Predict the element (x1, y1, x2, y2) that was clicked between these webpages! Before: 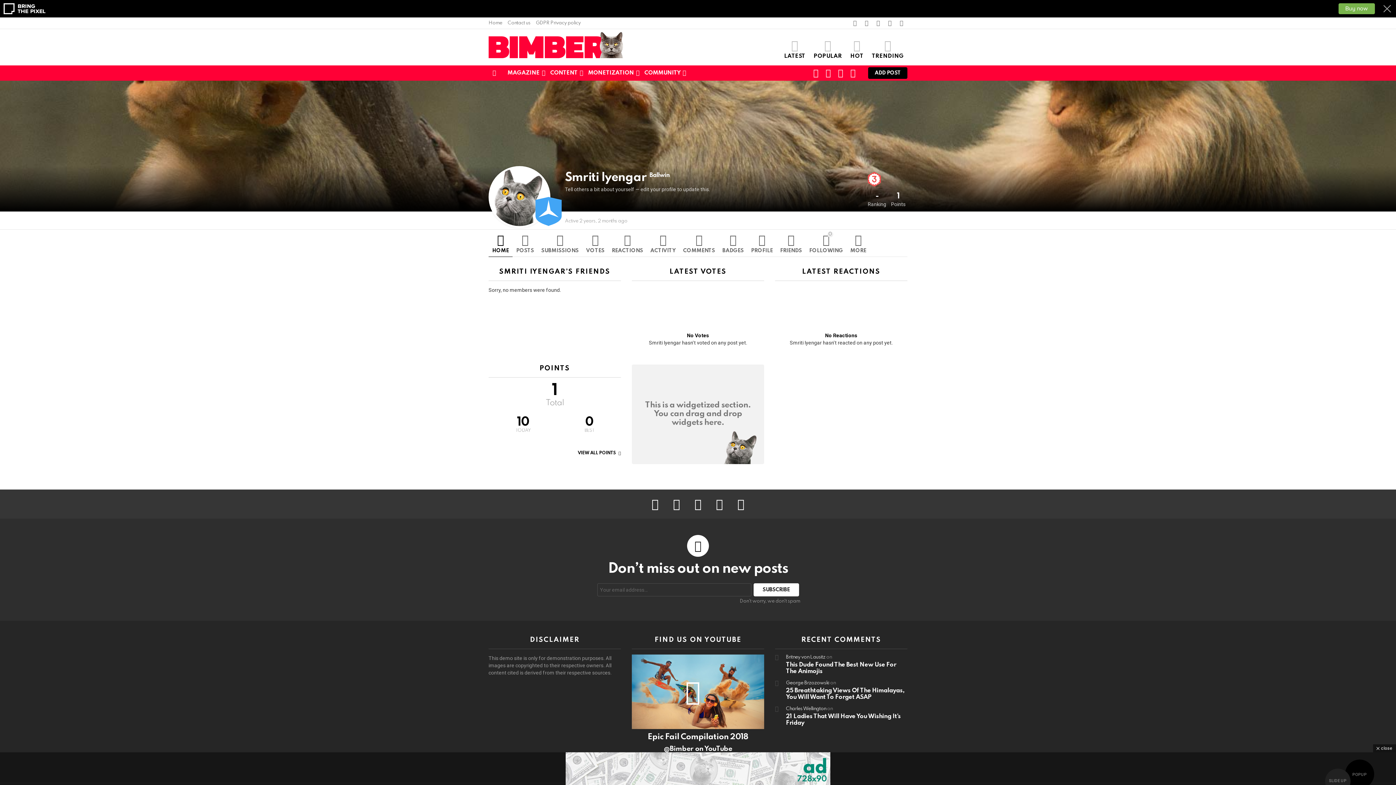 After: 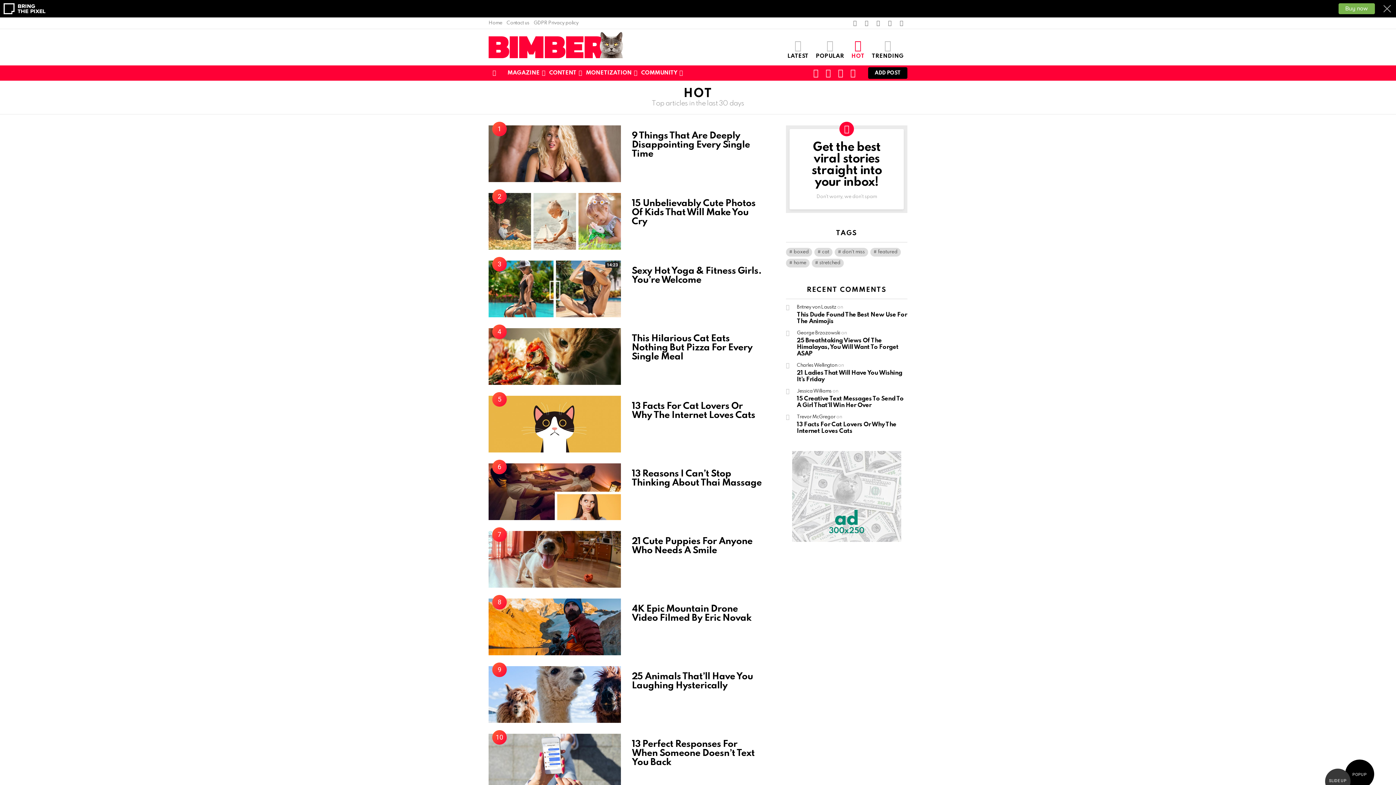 Action: bbox: (846, 39, 867, 59) label: HOT